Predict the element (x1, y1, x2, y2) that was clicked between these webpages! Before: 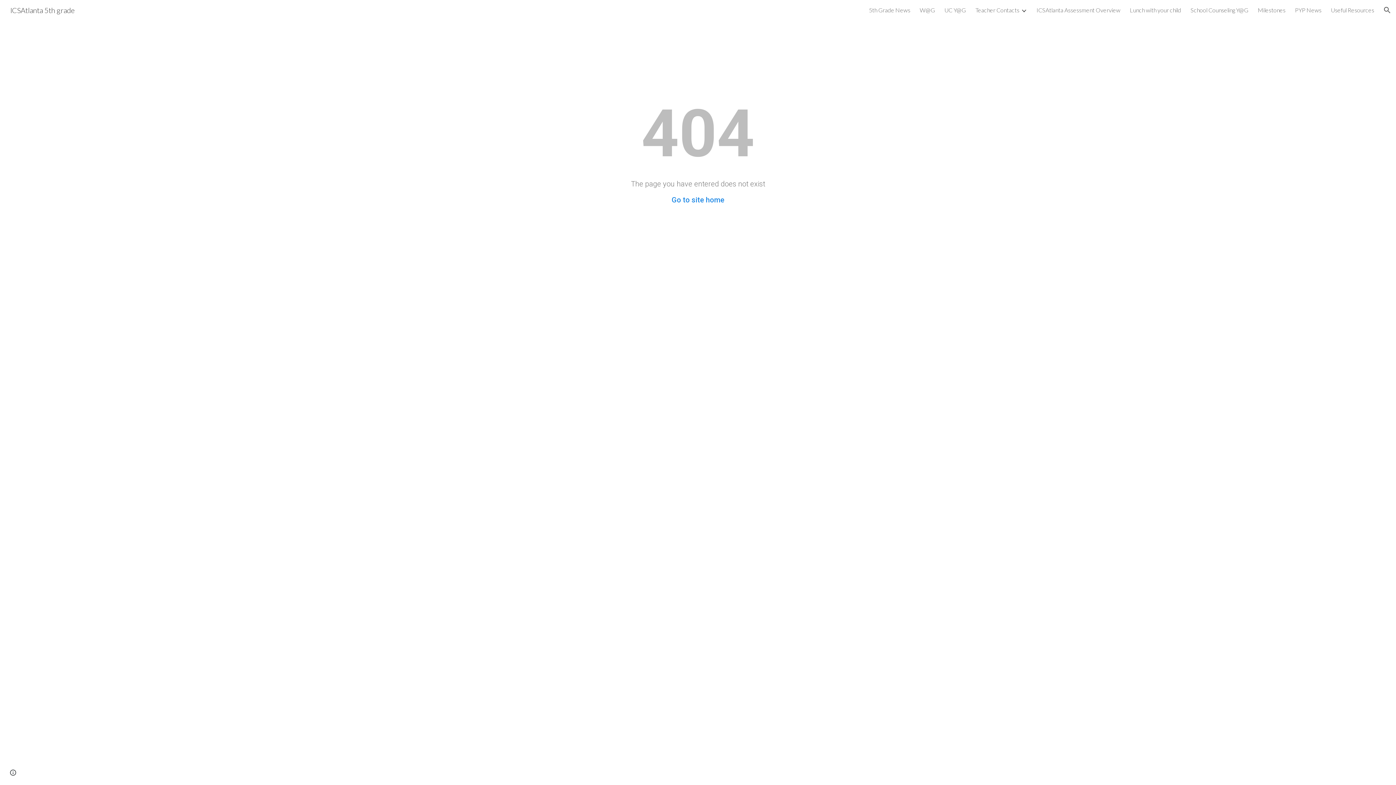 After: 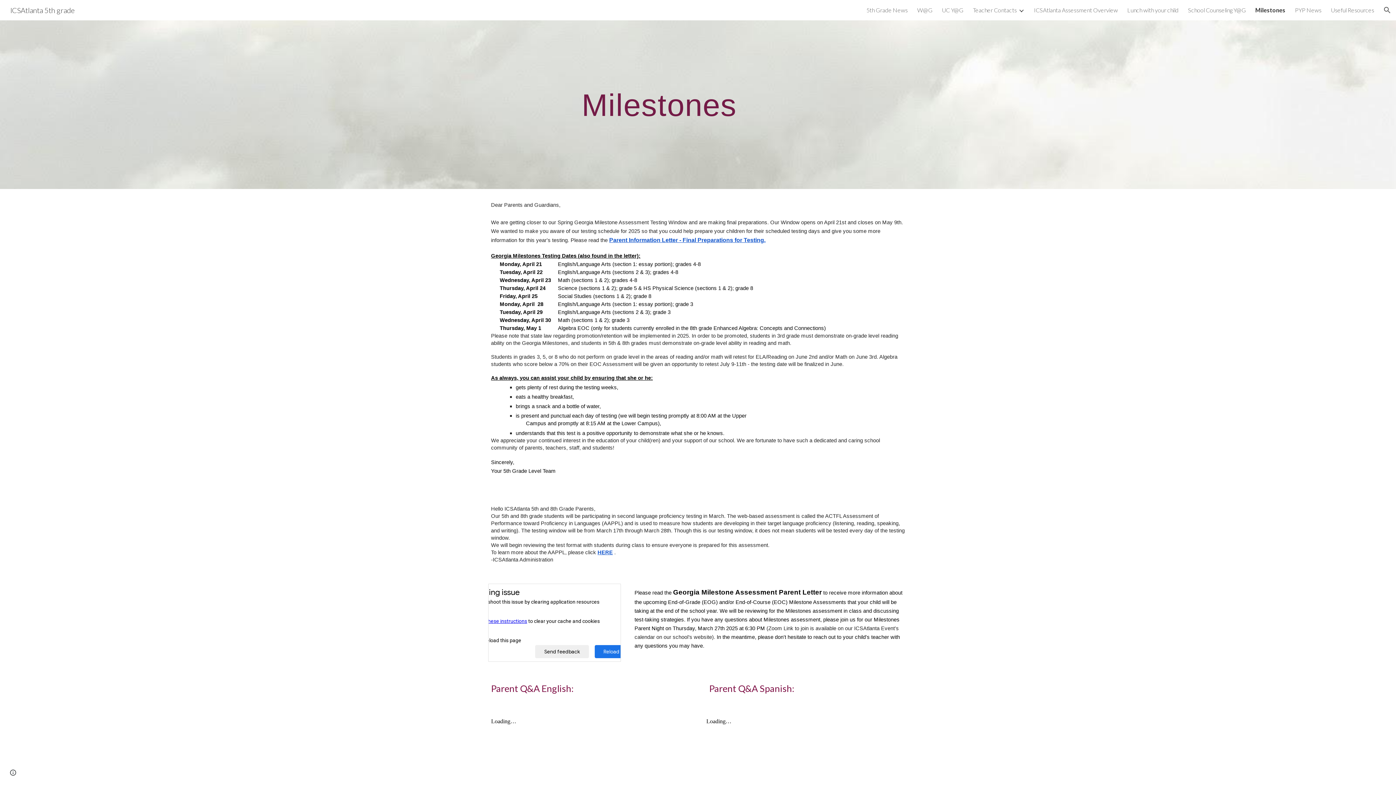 Action: label: Milestones bbox: (1258, 6, 1285, 13)